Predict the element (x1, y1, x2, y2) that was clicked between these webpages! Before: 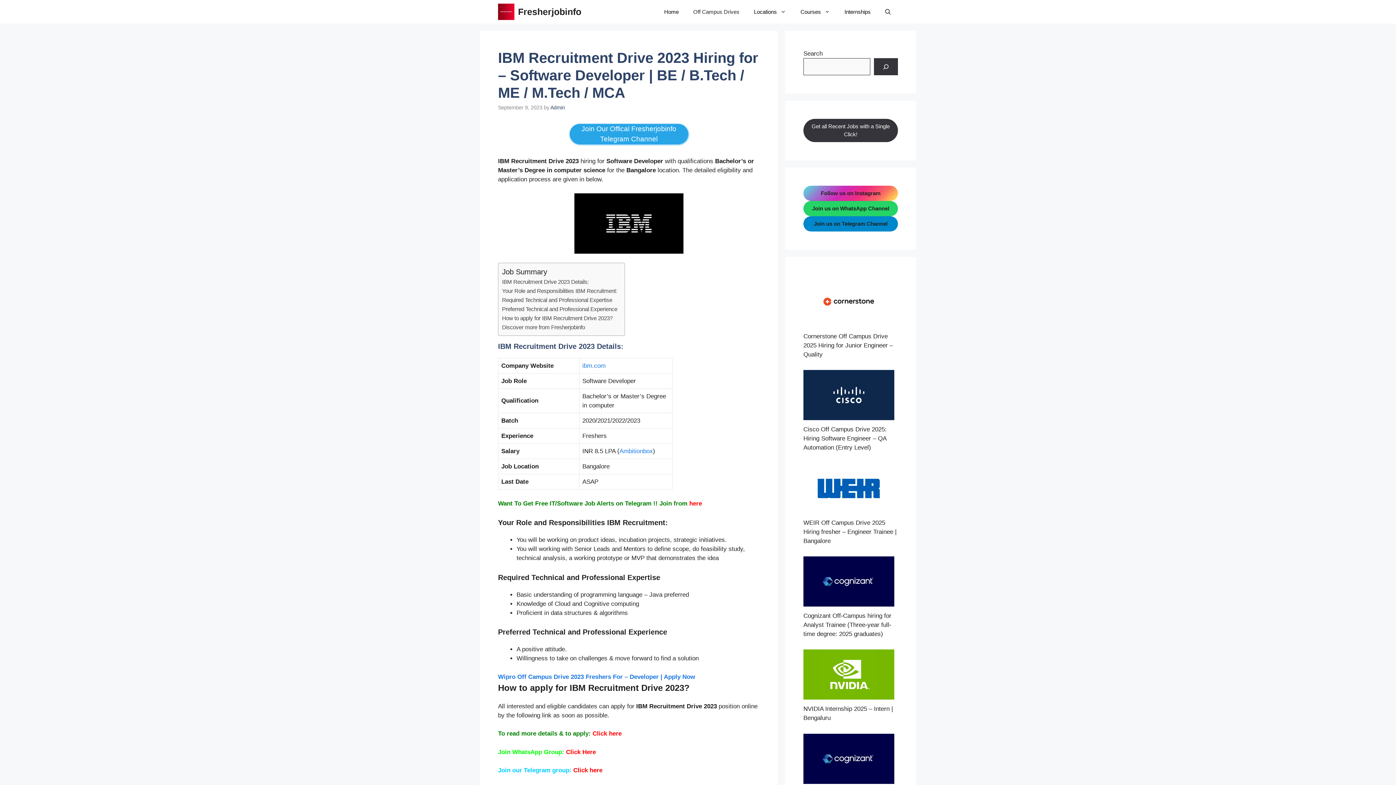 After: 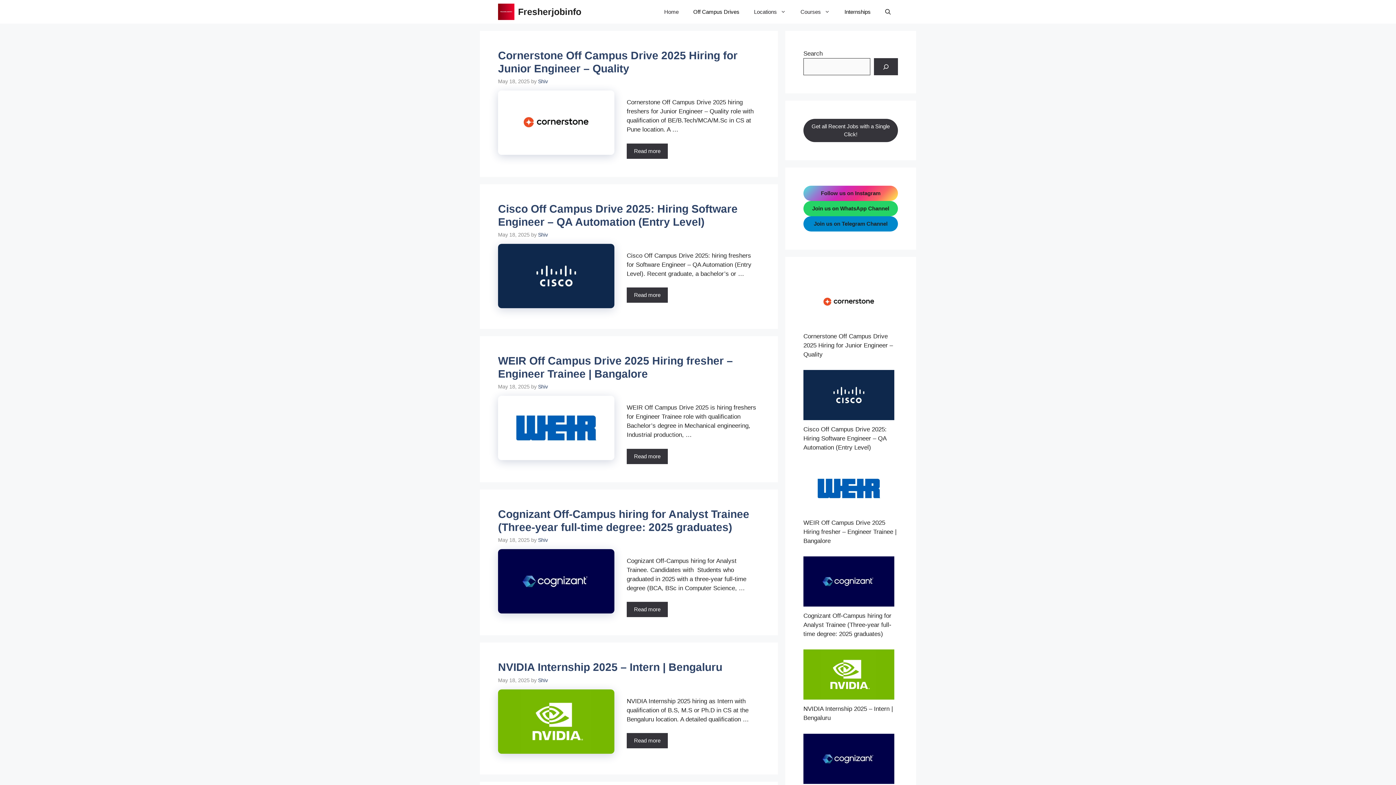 Action: bbox: (498, 0, 514, 23)